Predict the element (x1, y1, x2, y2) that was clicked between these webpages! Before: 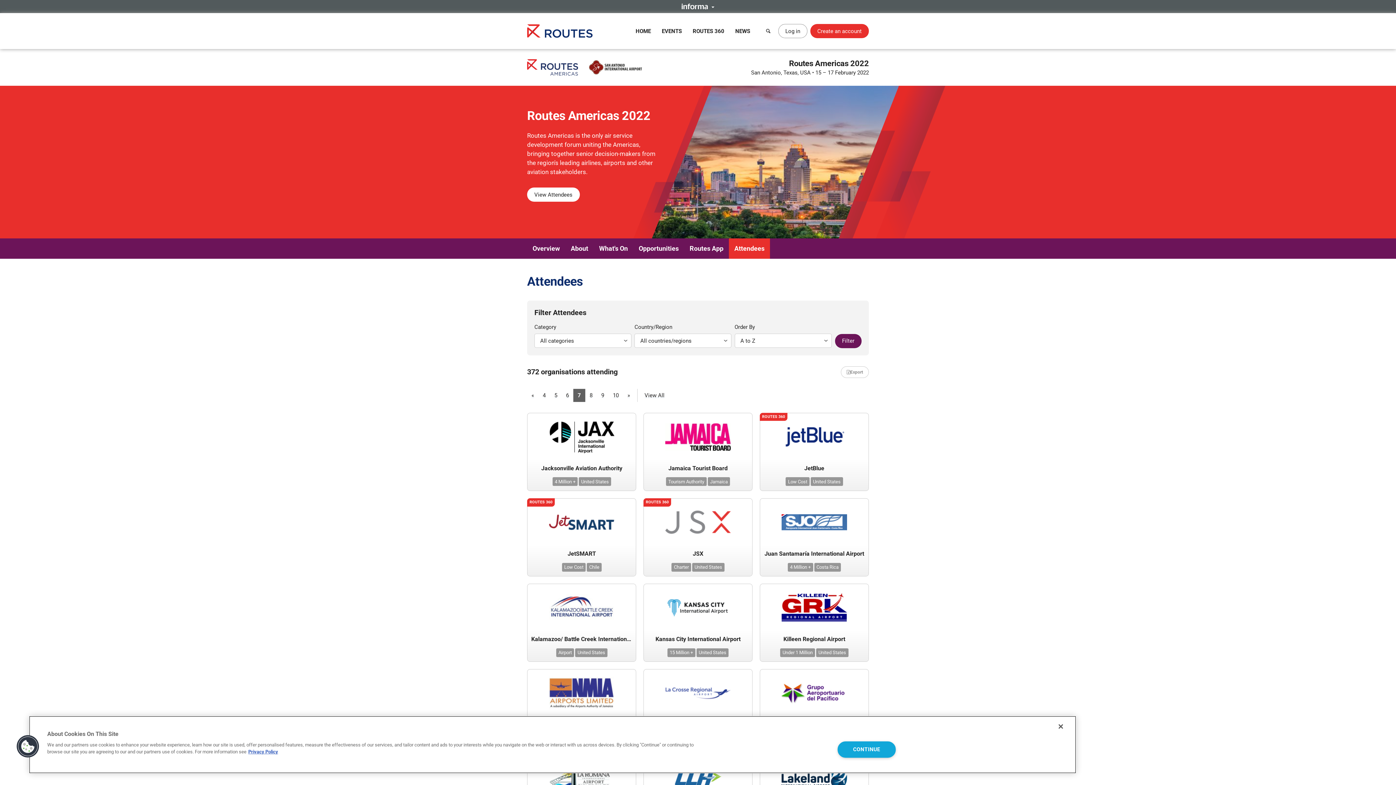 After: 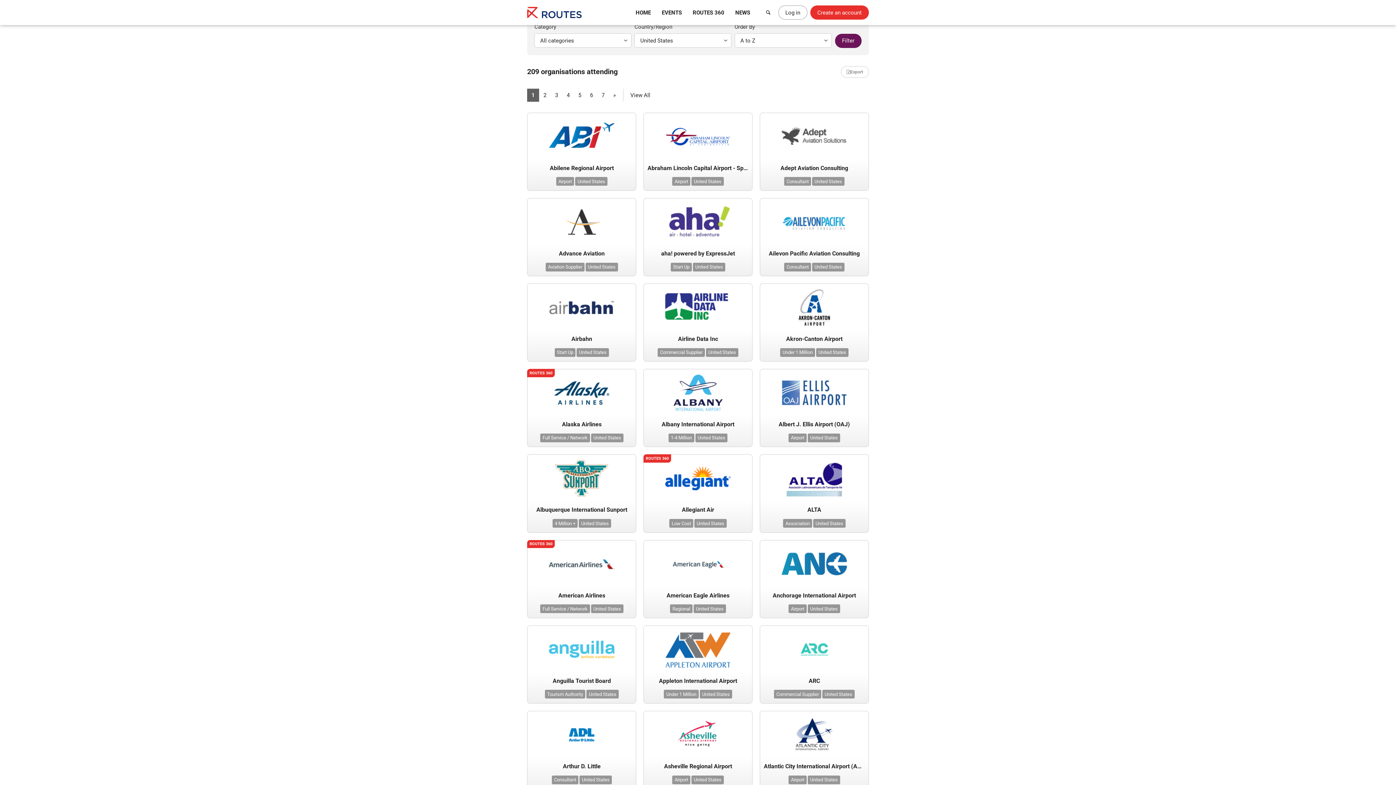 Action: label: United States bbox: (810, 477, 843, 486)